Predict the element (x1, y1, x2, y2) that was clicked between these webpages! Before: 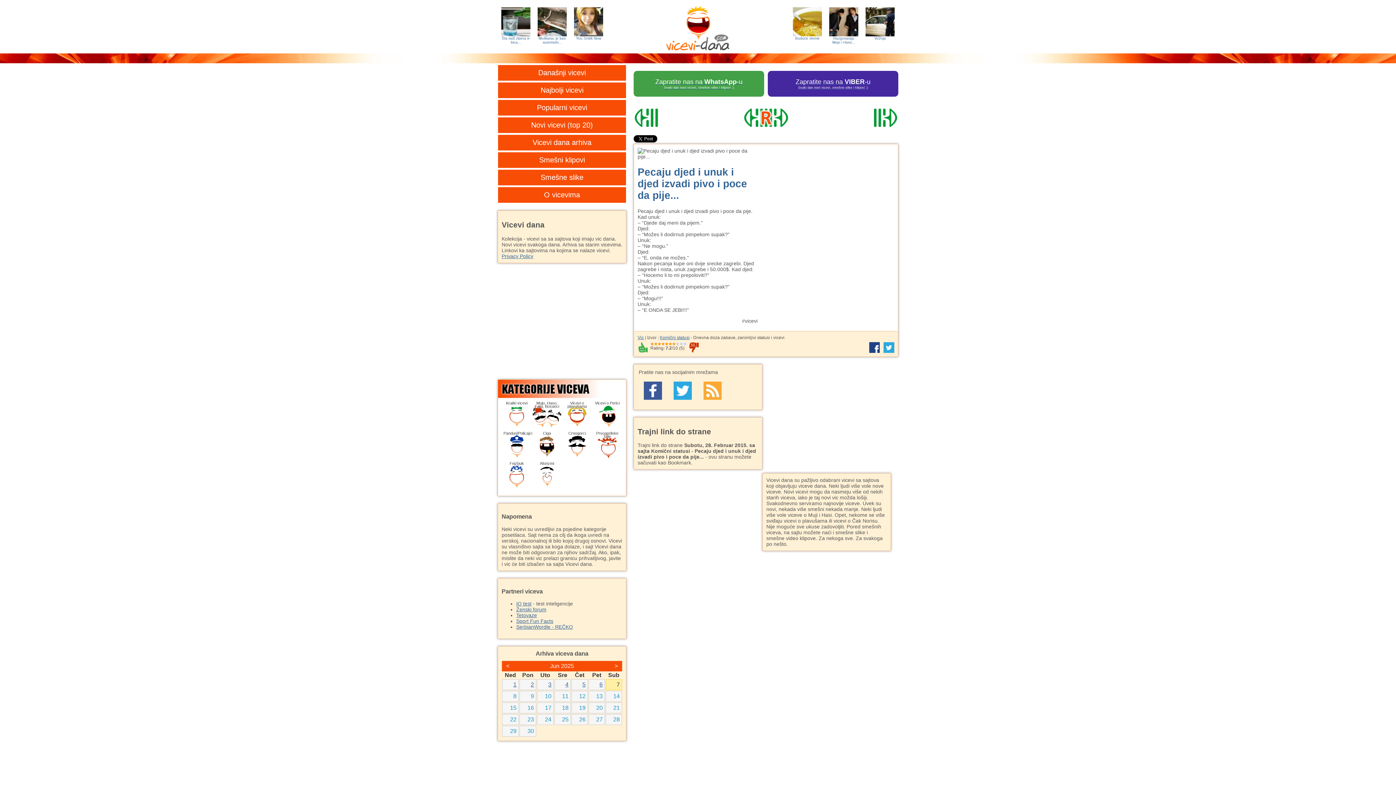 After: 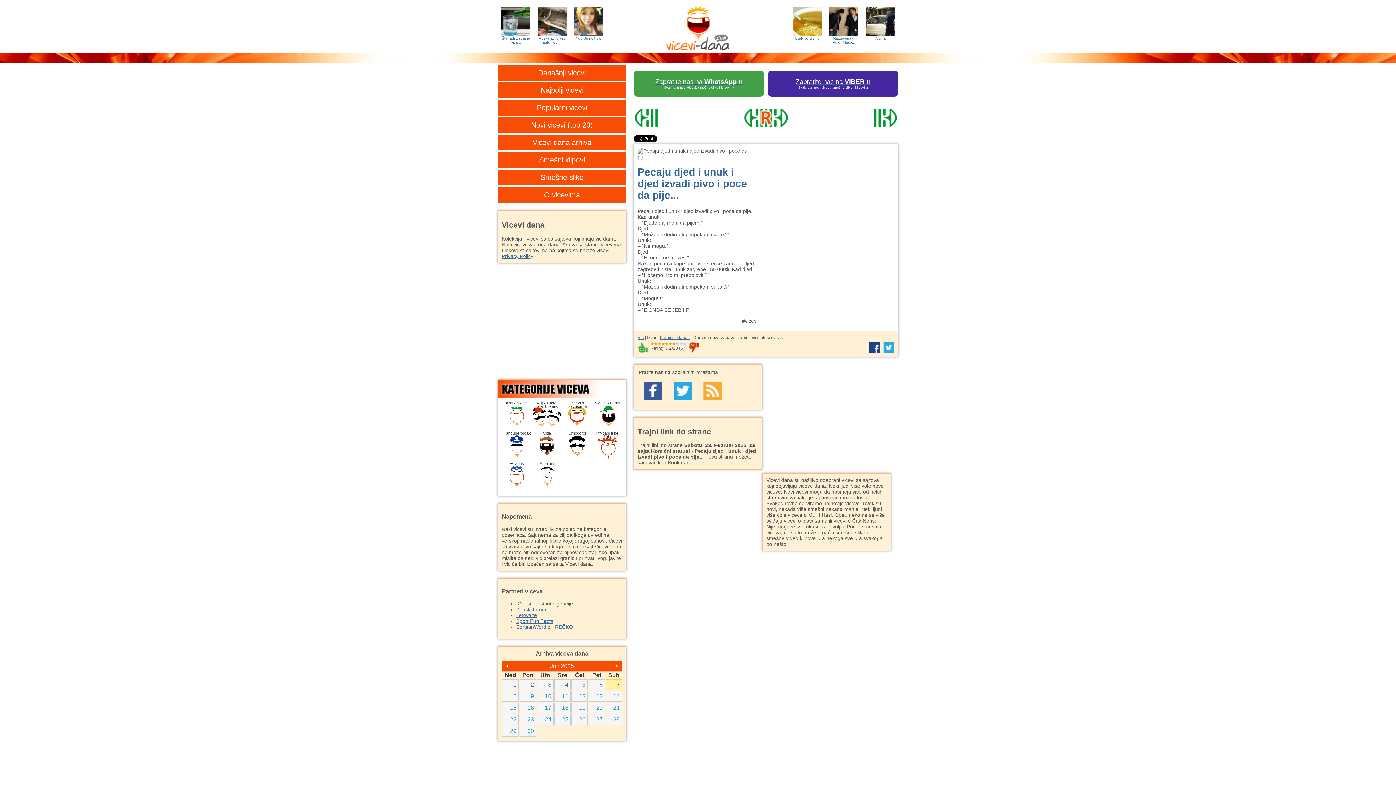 Action: bbox: (638, 381, 667, 399)